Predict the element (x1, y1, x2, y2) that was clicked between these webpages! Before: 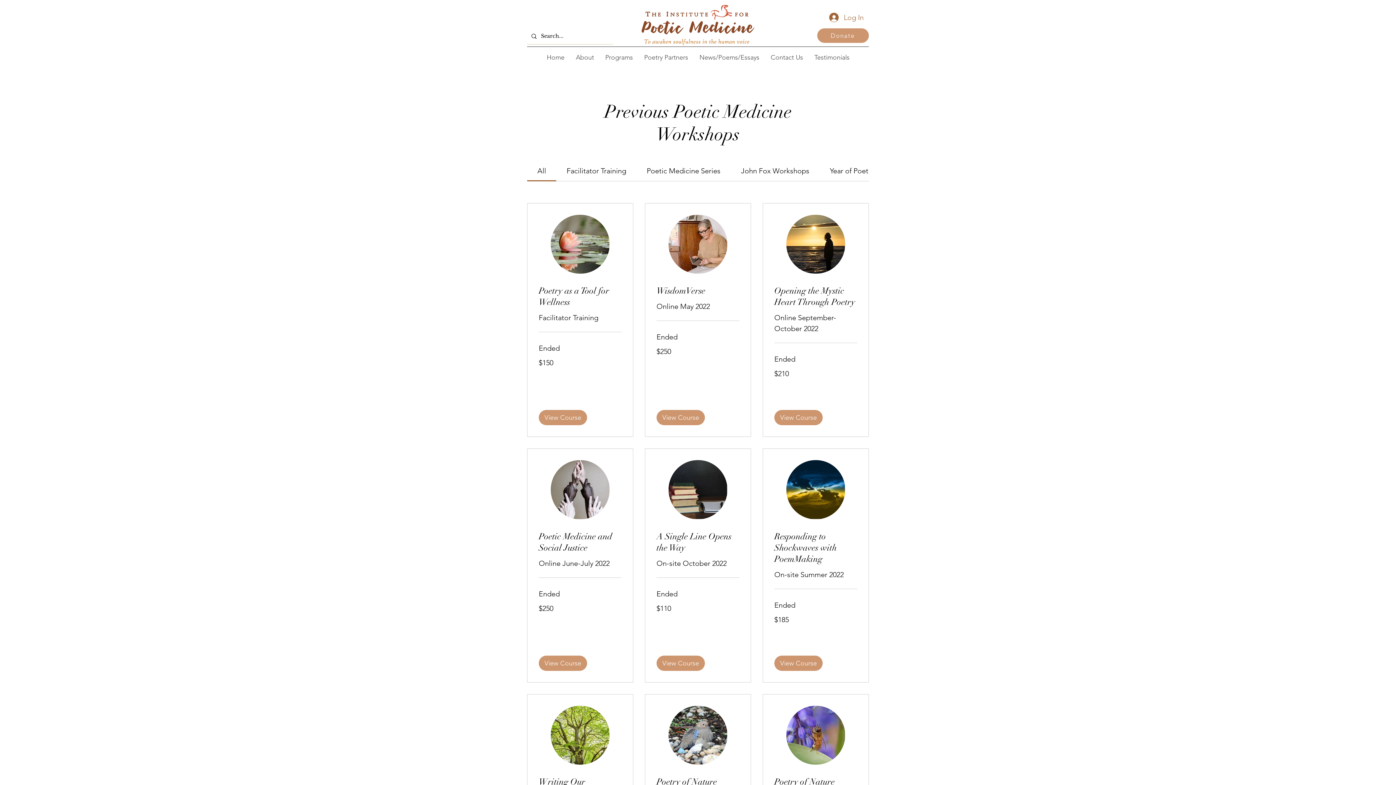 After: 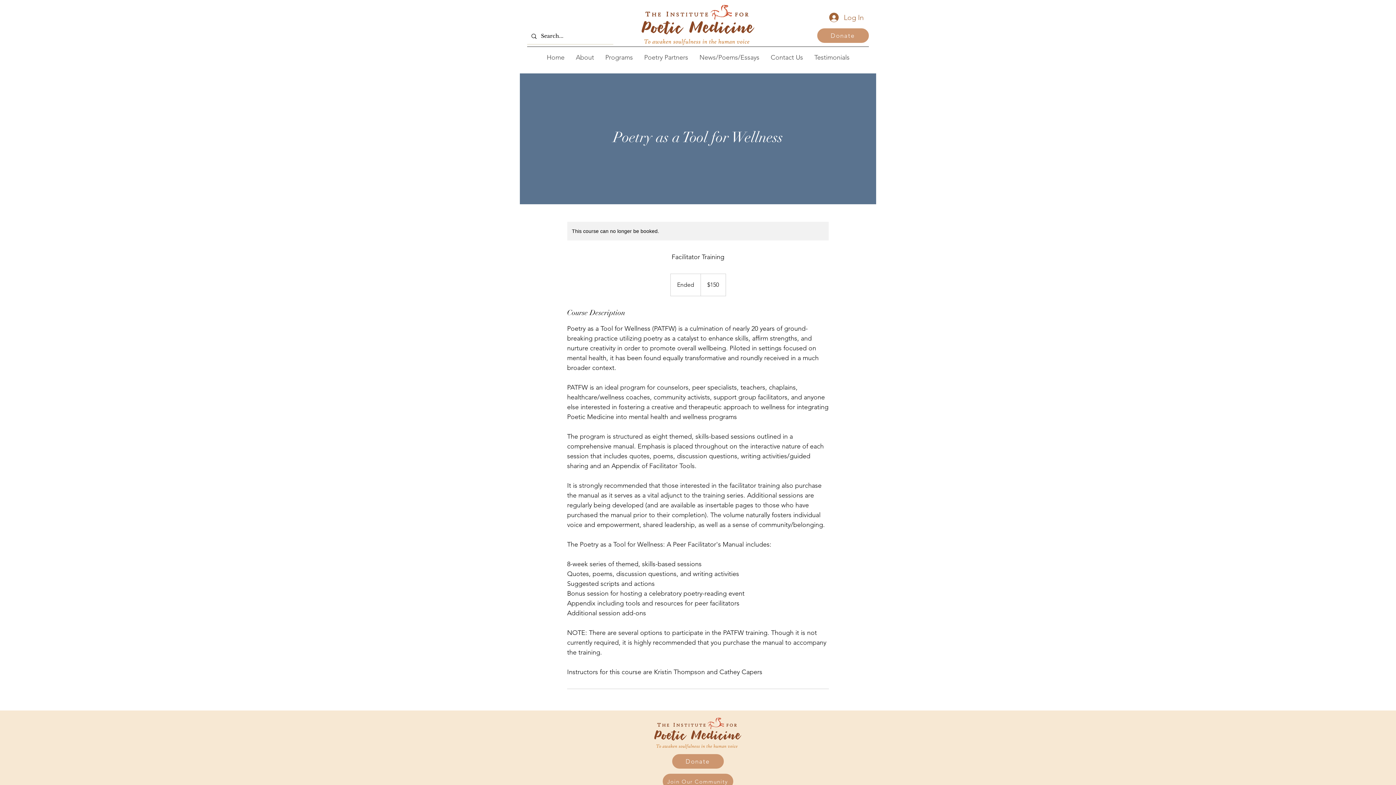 Action: bbox: (538, 410, 587, 425) label: View Course